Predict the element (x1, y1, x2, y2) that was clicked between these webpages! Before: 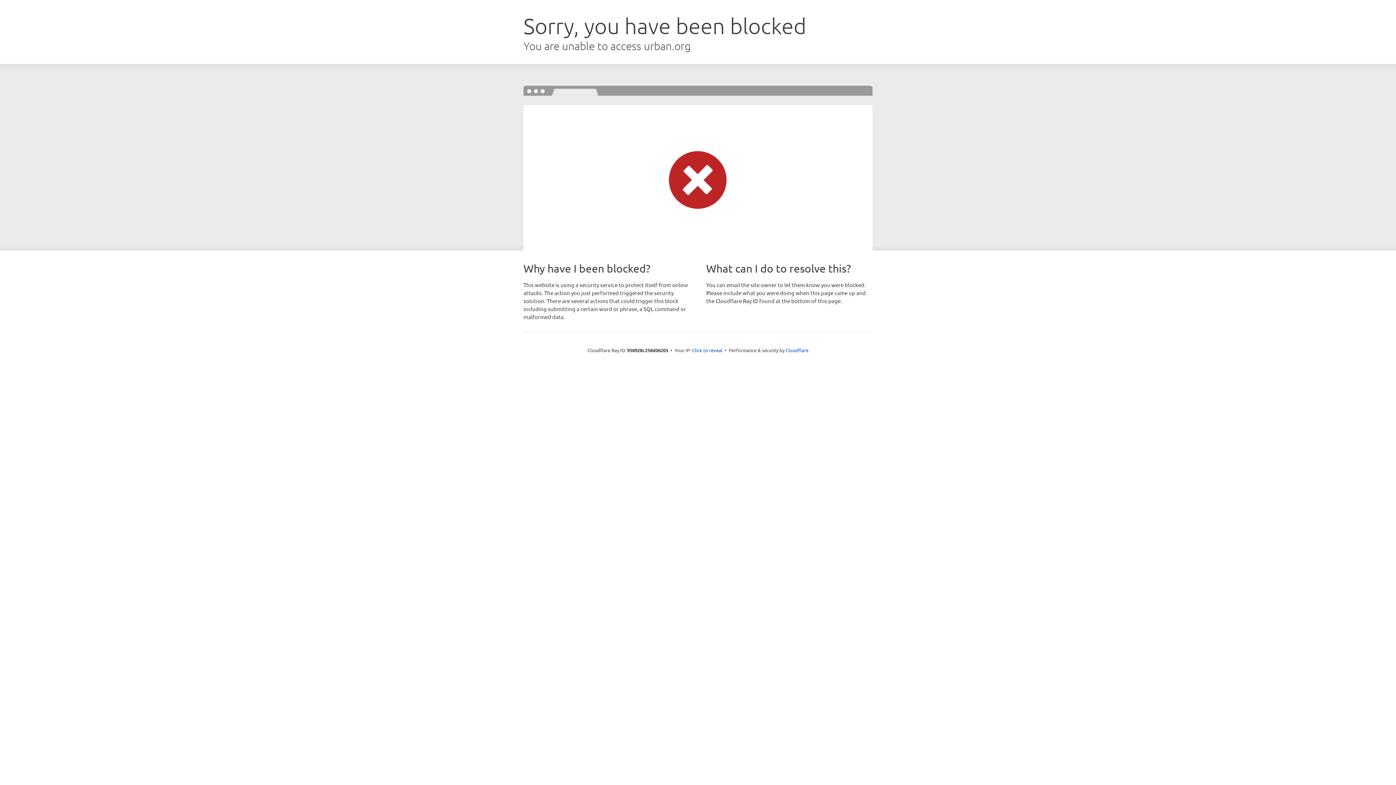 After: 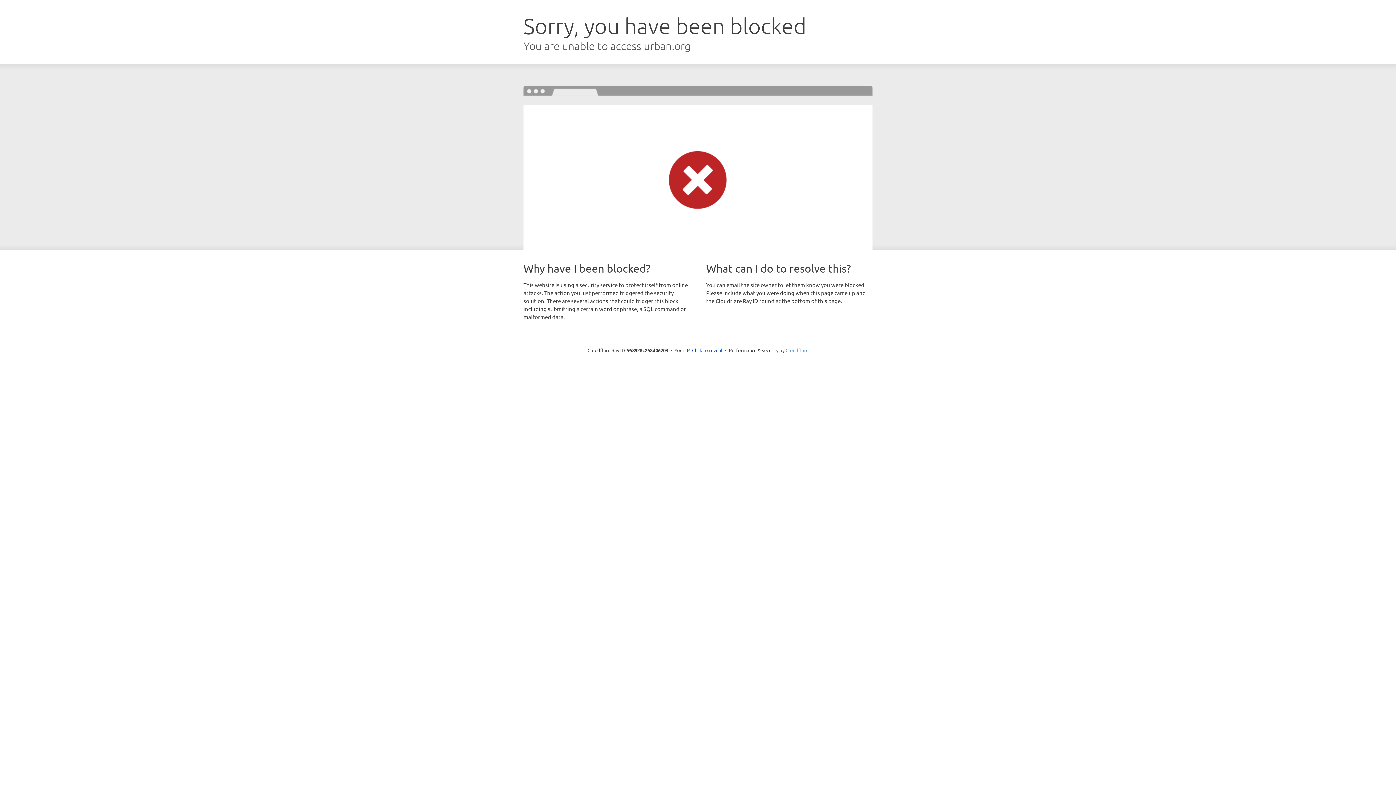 Action: bbox: (785, 347, 808, 353) label: Cloudflare